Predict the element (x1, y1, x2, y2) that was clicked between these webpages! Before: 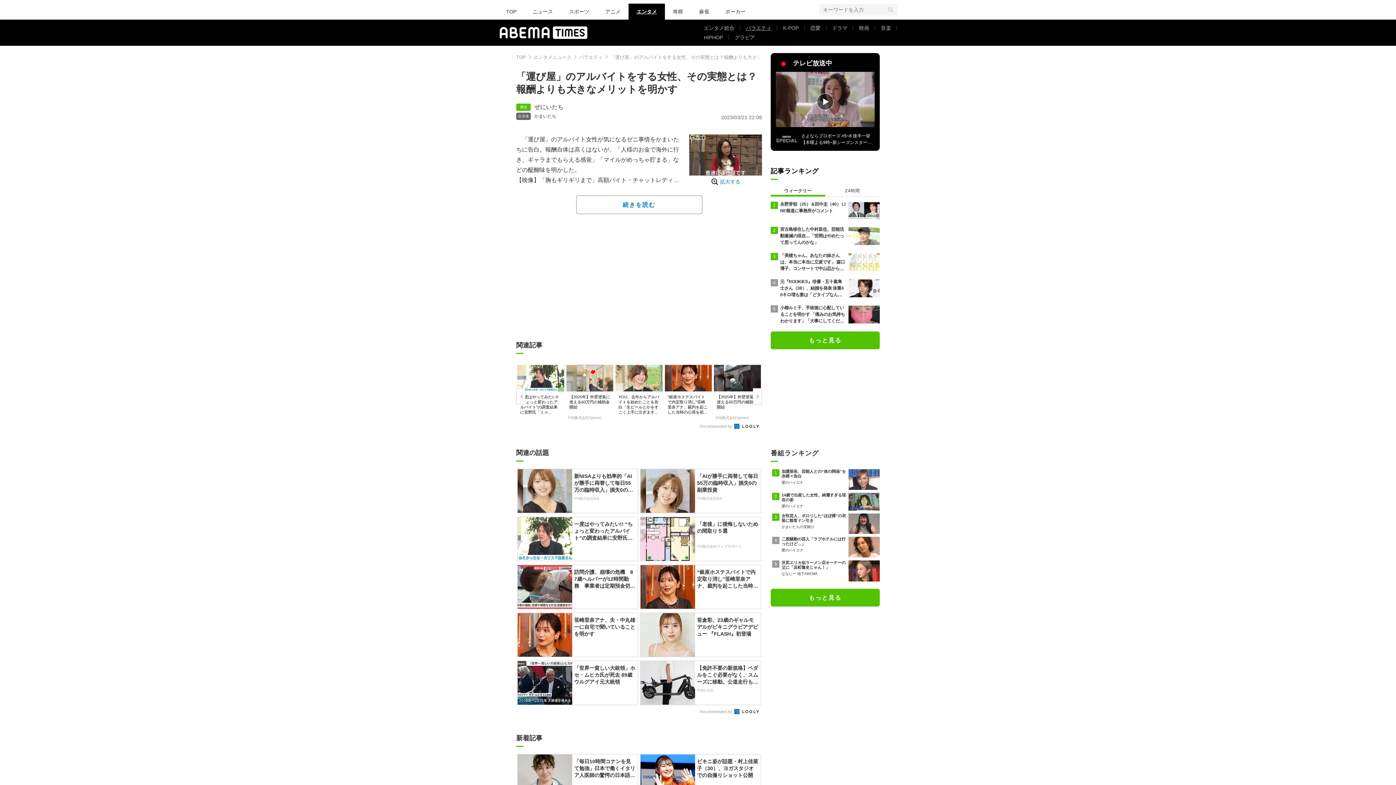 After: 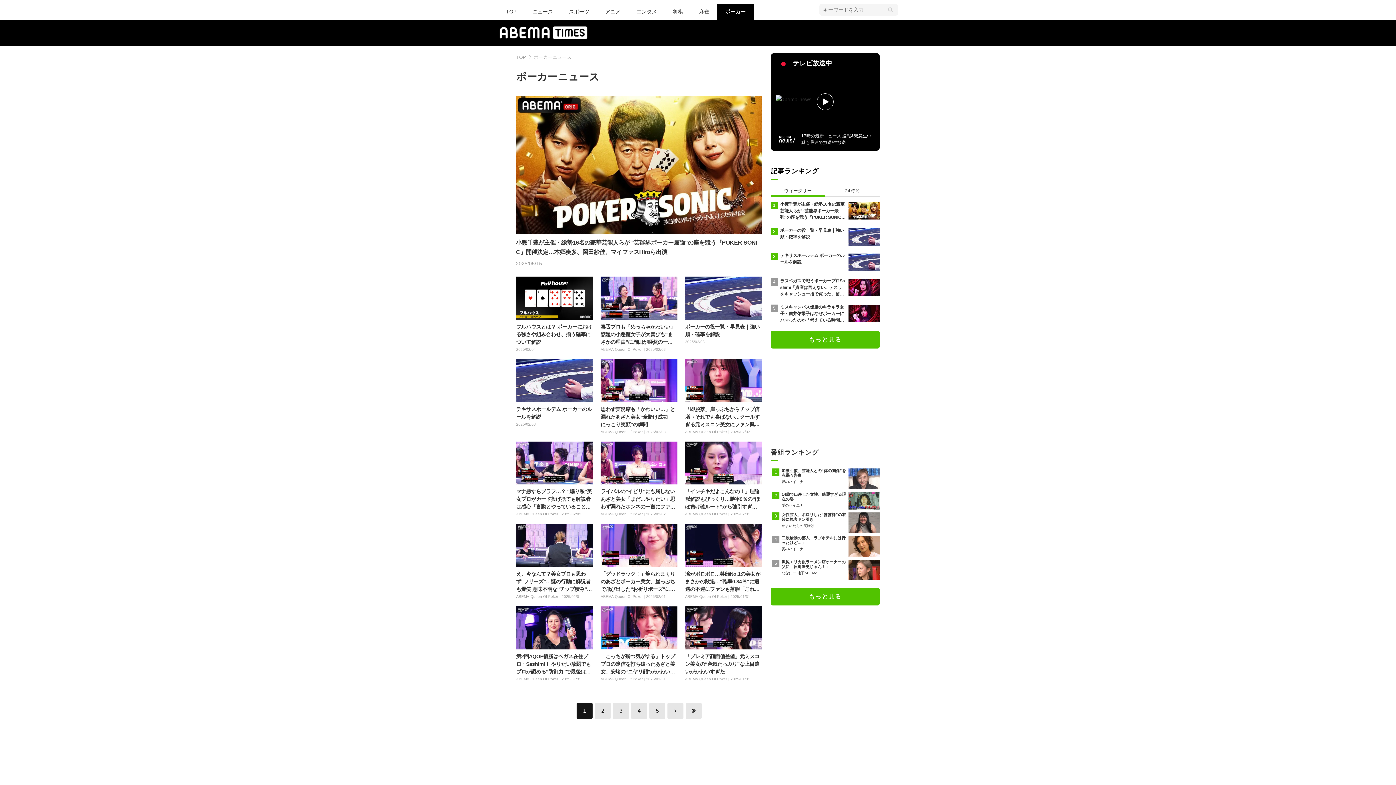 Action: bbox: (717, 3, 753, 19) label: ポーカー